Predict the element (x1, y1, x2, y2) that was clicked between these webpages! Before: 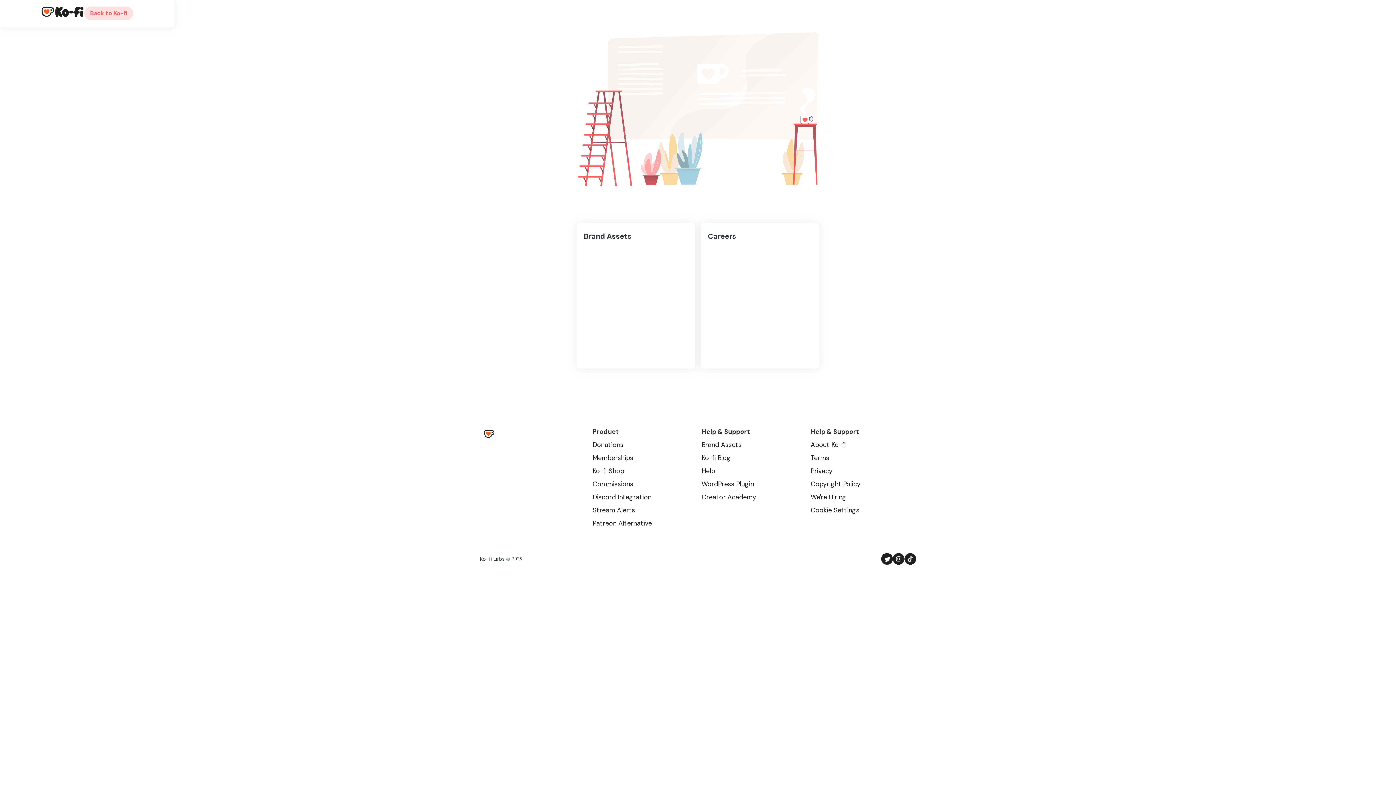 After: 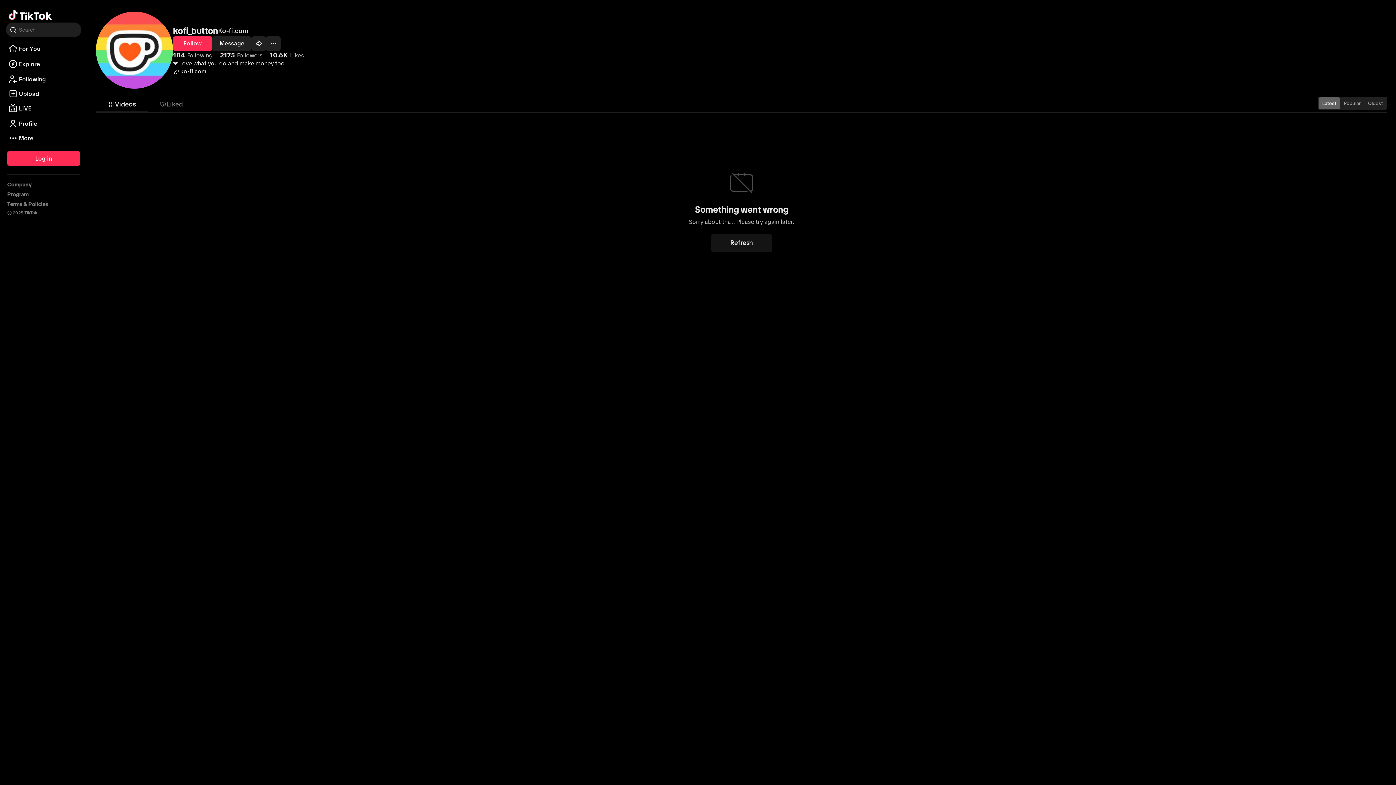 Action: label: tiktok bbox: (904, 553, 916, 565)